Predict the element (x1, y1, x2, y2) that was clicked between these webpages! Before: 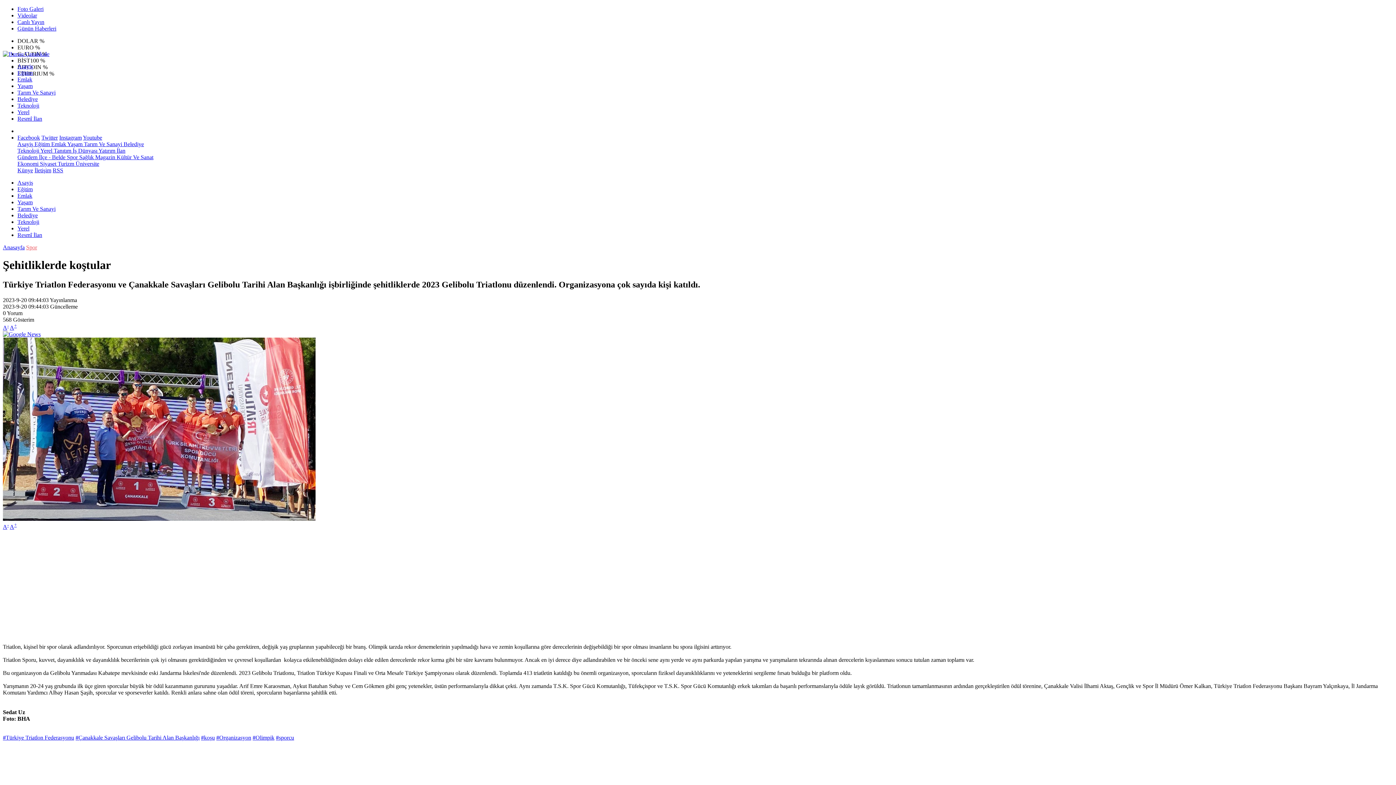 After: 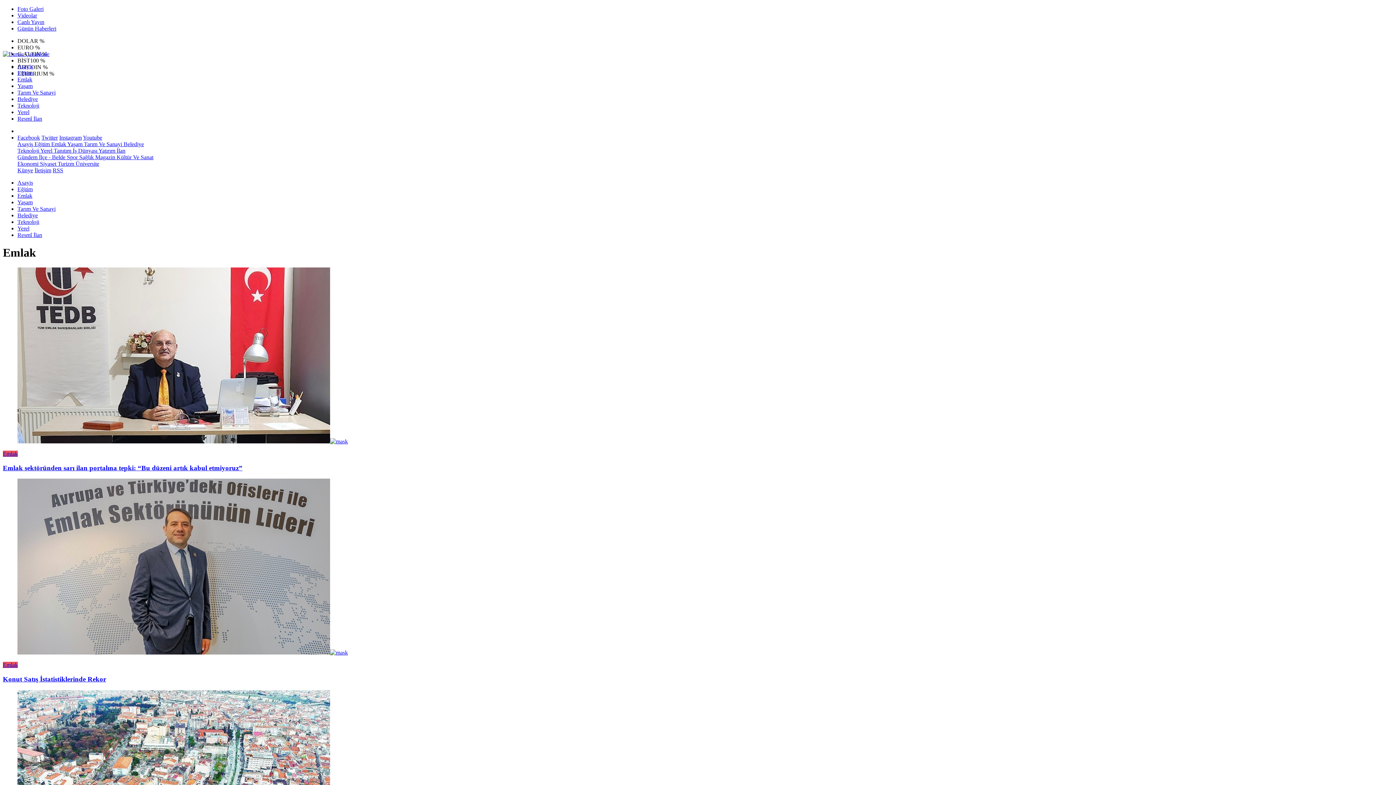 Action: bbox: (49, 141, 66, 147) label:  Emlak